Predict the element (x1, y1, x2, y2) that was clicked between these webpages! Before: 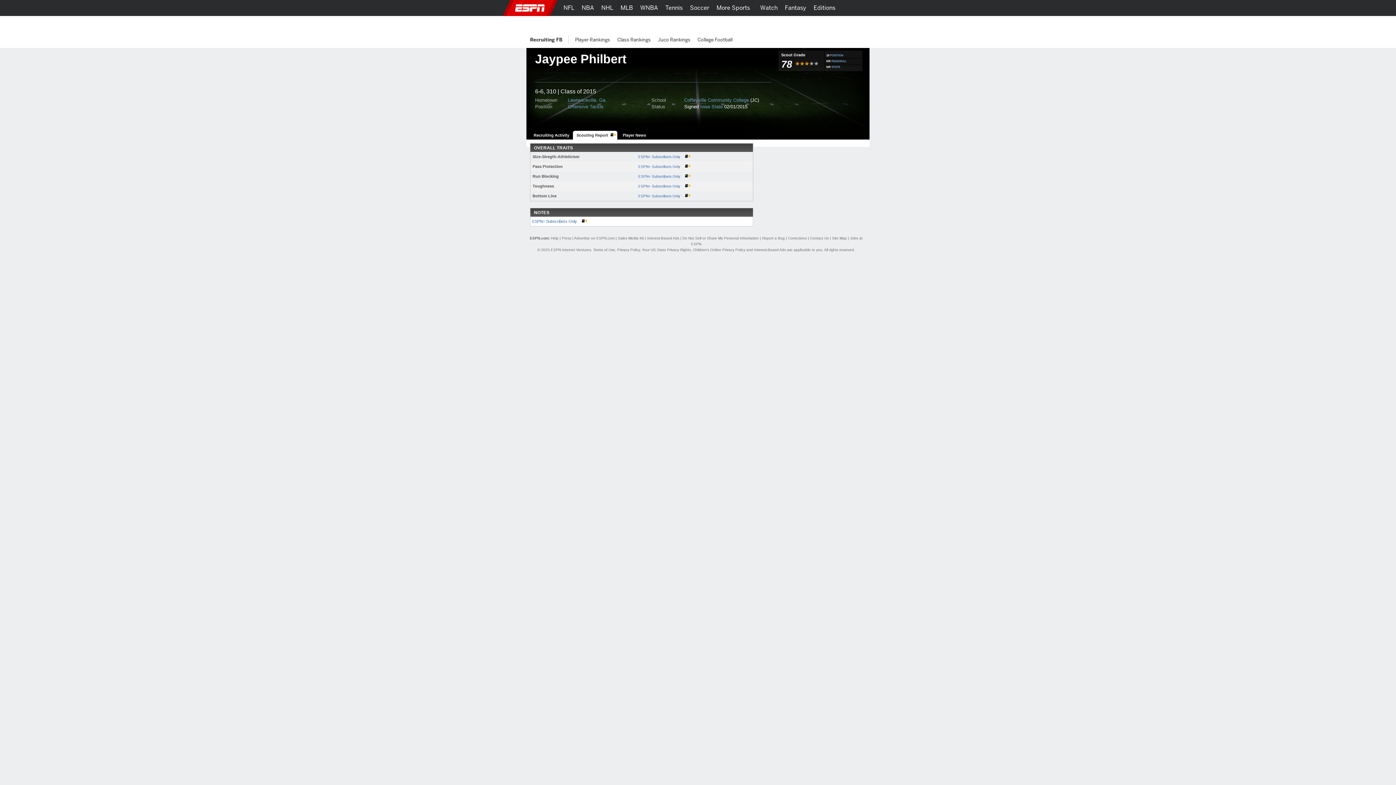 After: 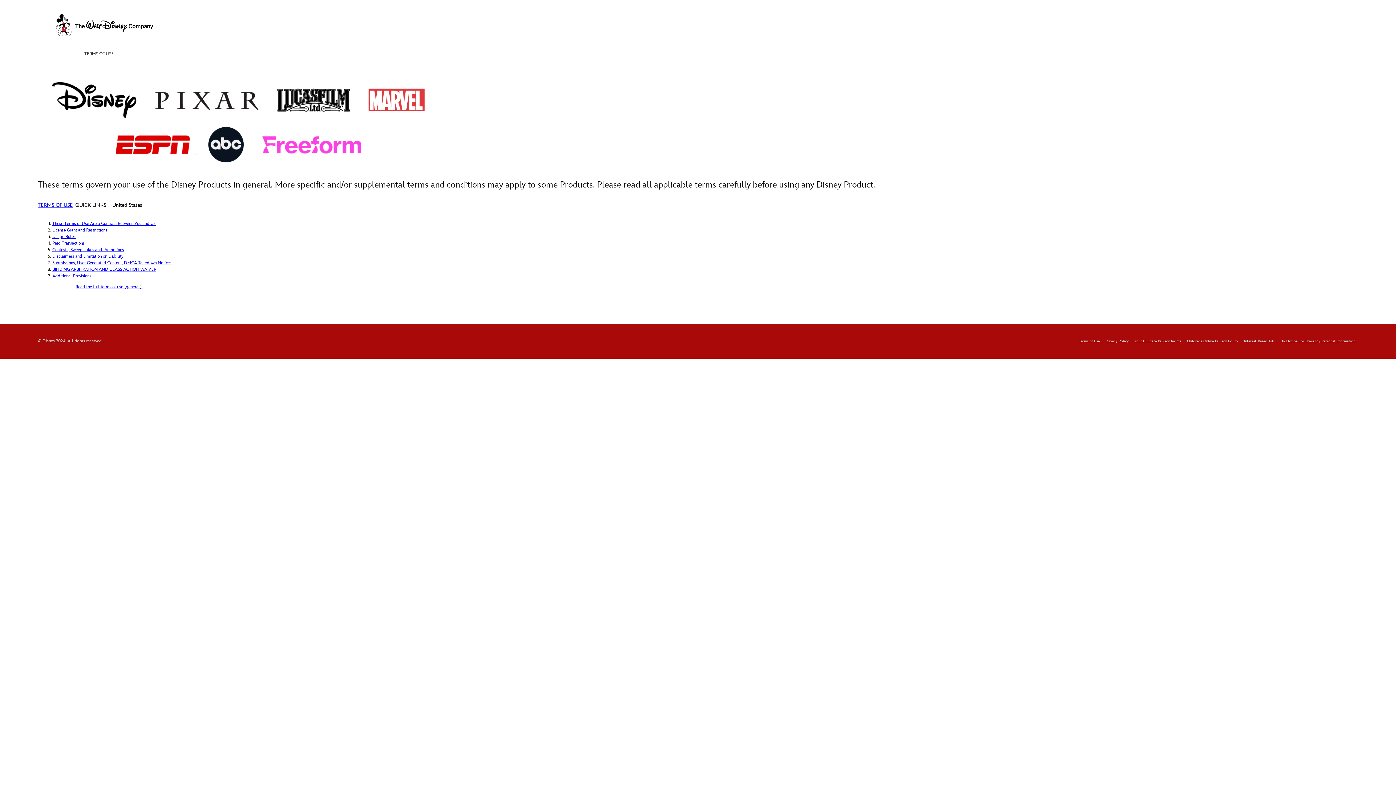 Action: bbox: (593, 248, 615, 252) label: Terms of Use